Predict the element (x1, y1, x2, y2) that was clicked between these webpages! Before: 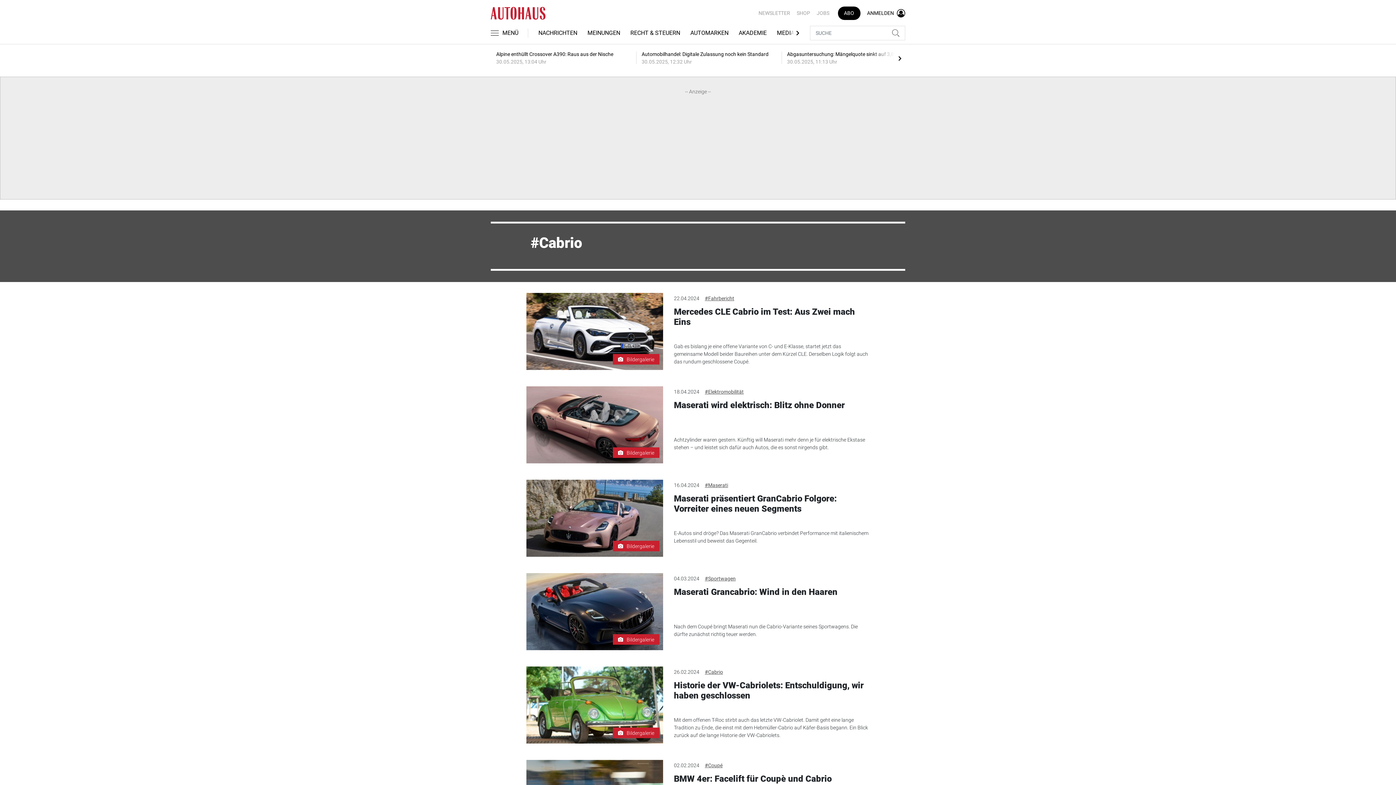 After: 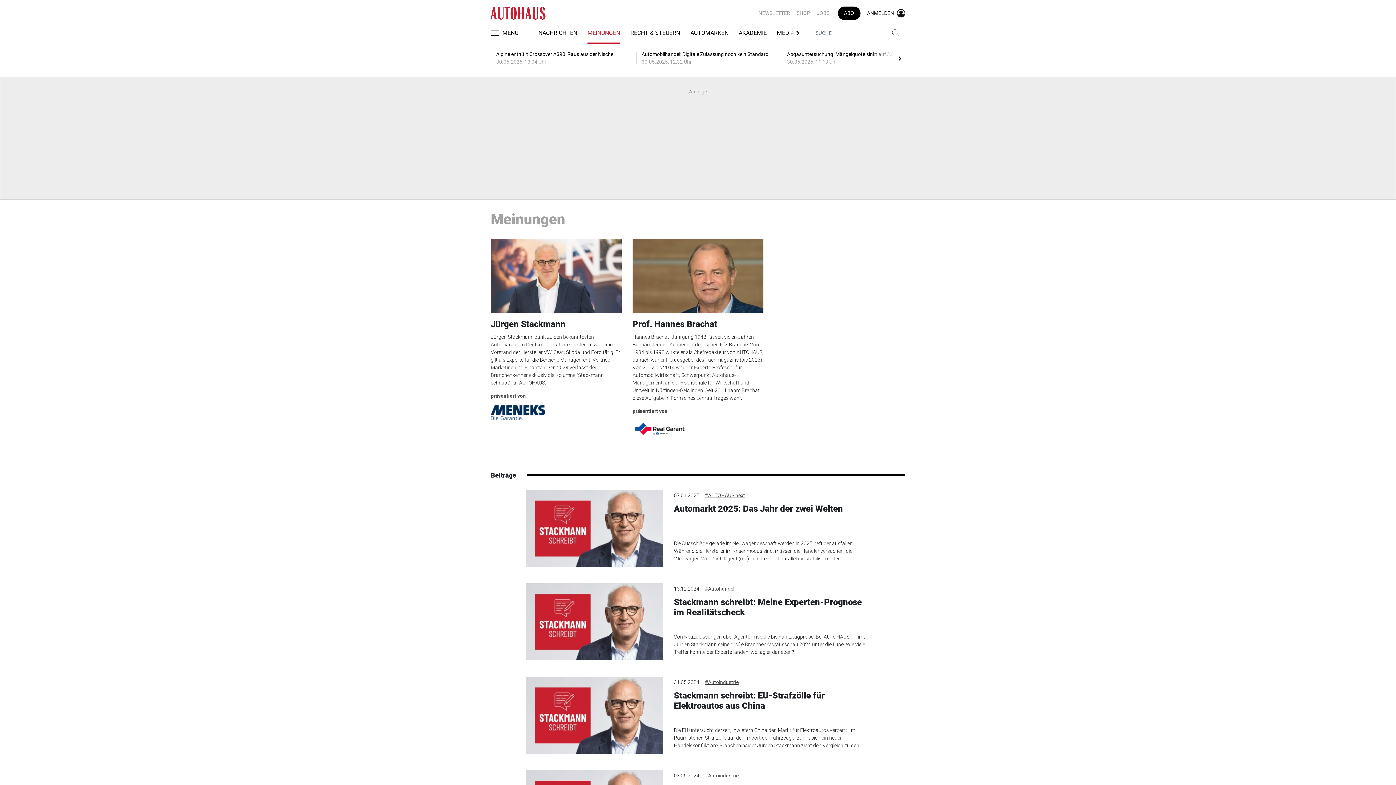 Action: bbox: (587, 22, 620, 44) label: MEINUNGEN